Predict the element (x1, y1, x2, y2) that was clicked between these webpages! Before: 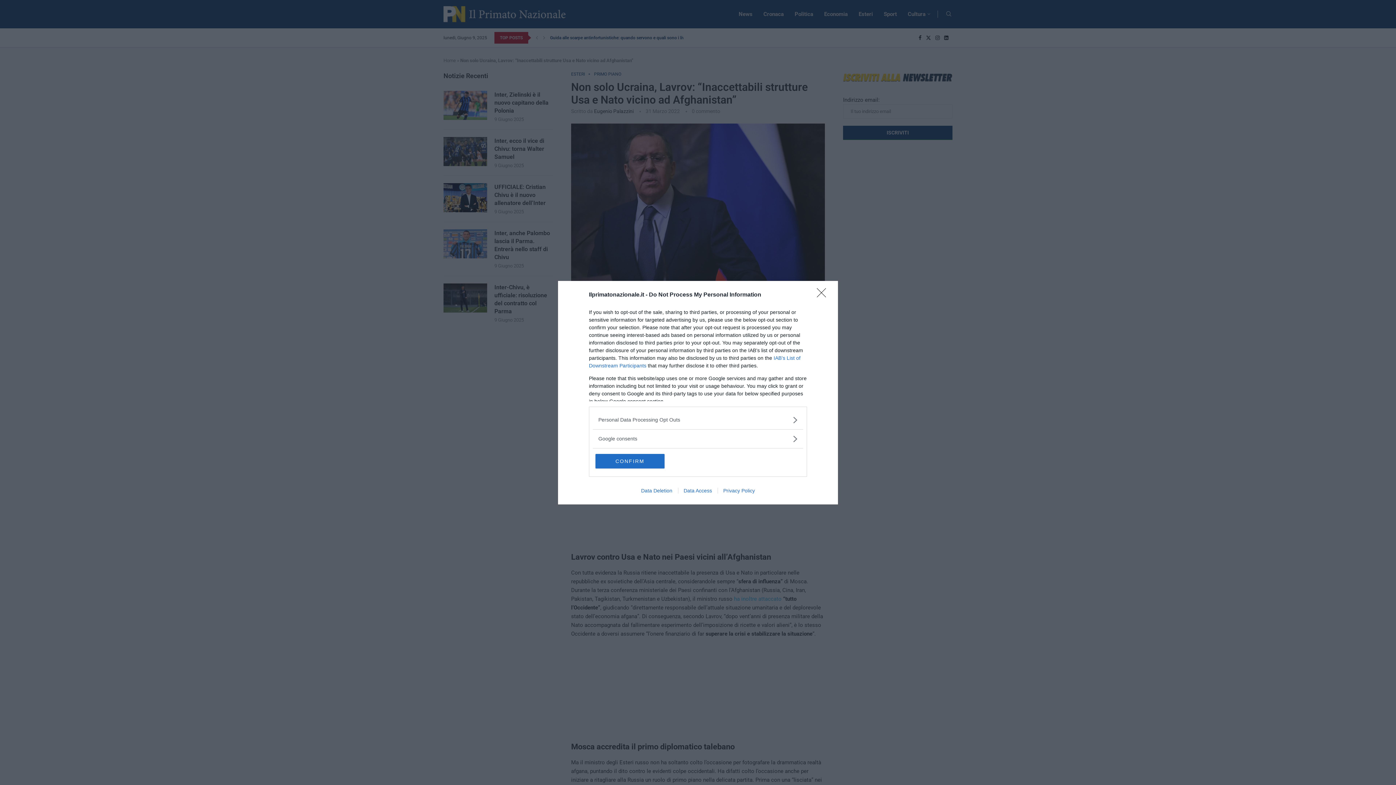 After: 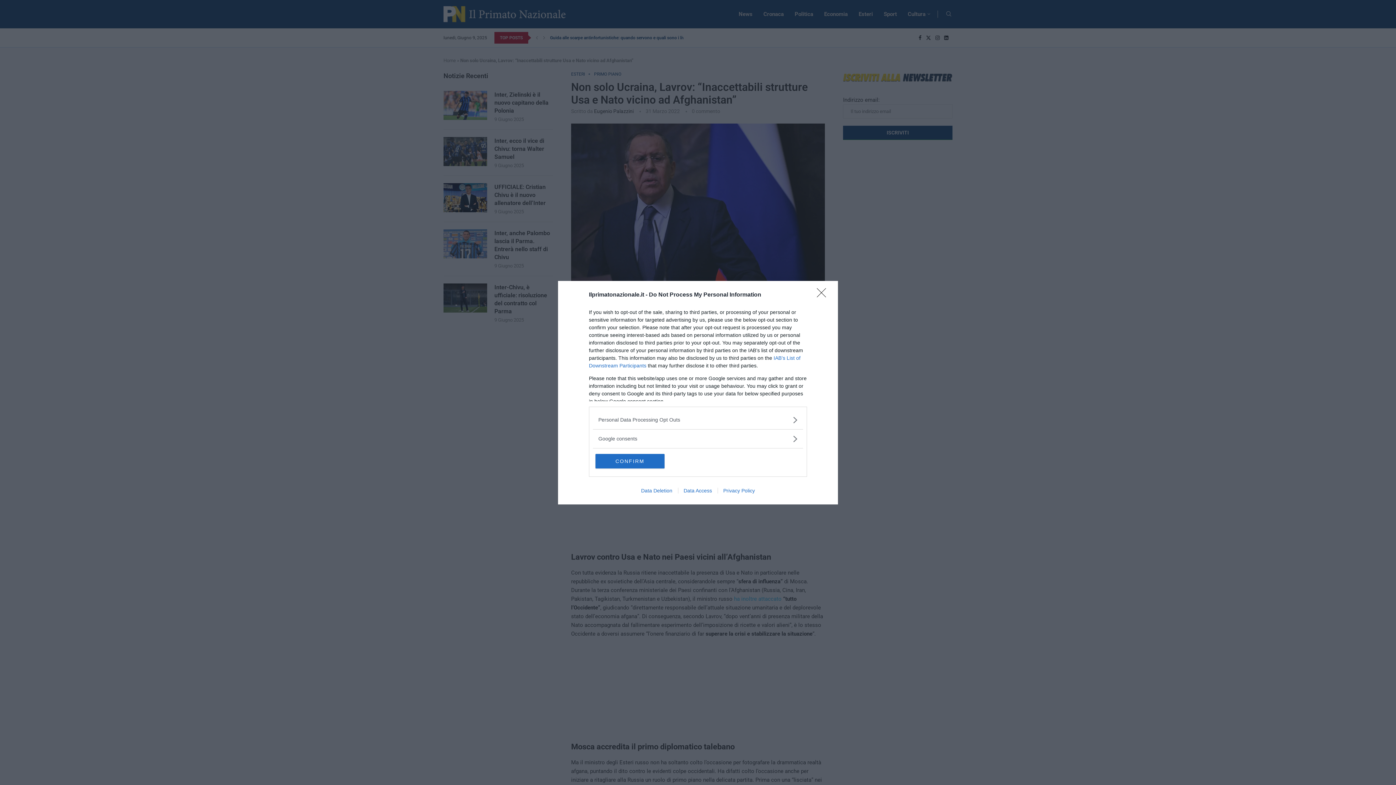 Action: bbox: (635, 487, 678, 493) label: Data Deletion